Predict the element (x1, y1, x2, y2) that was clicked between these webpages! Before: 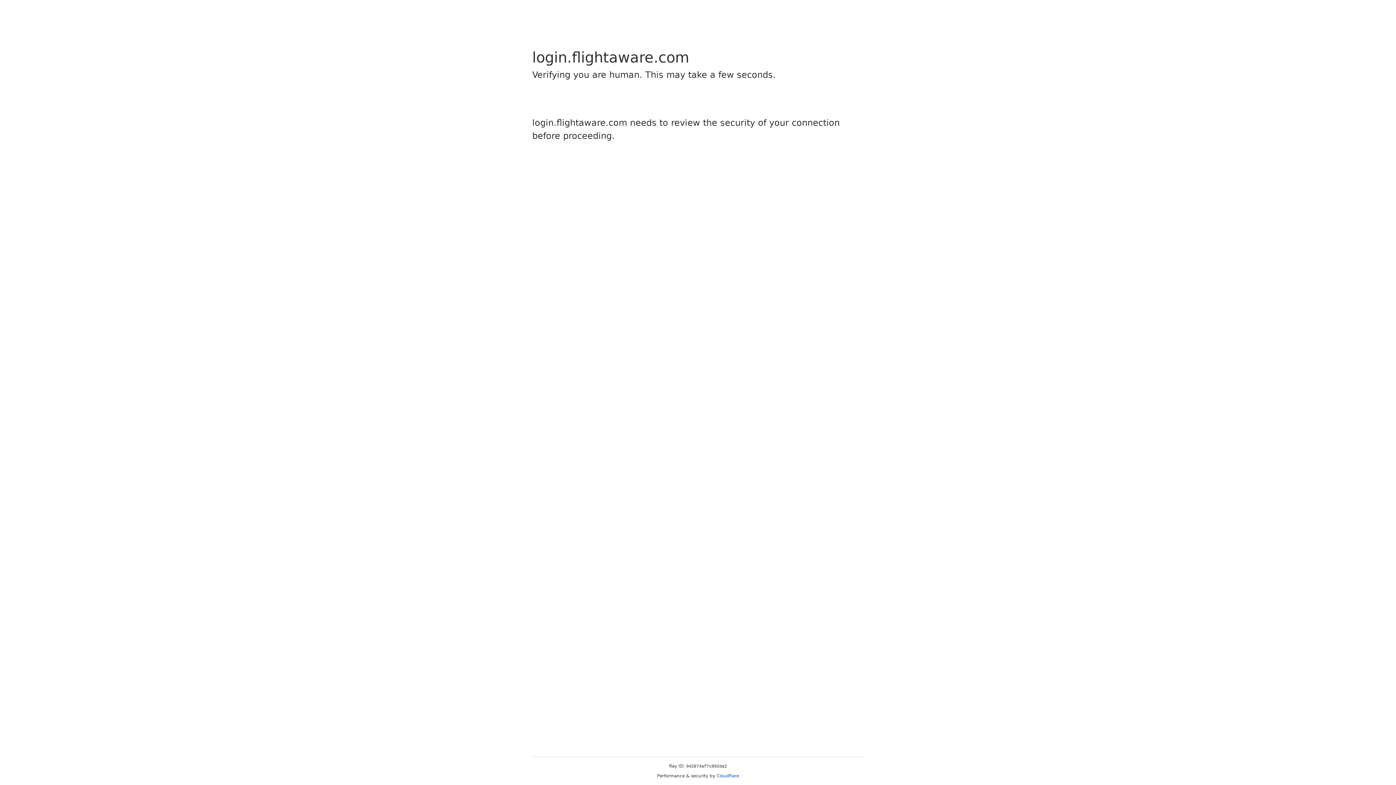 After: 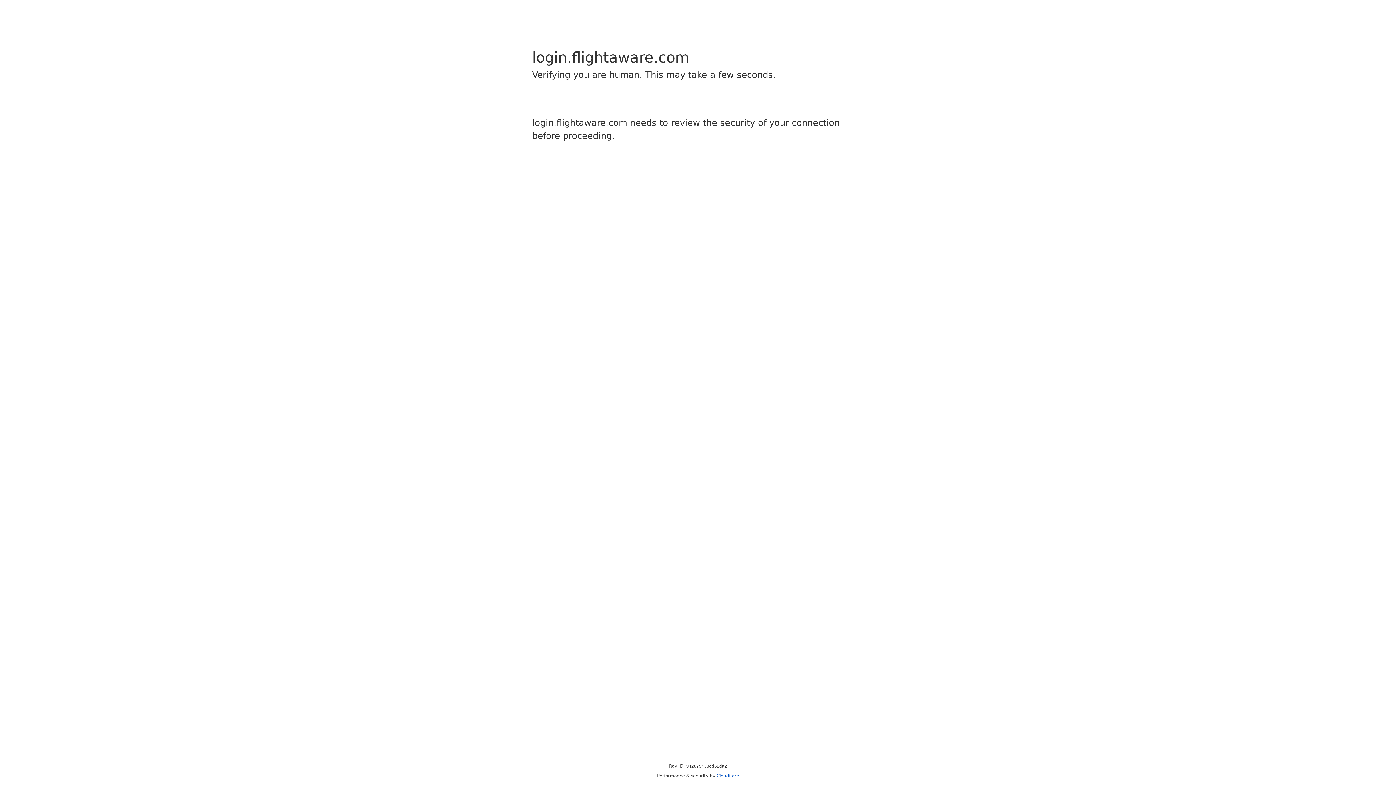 Action: bbox: (716, 773, 739, 778) label: Cloudflare